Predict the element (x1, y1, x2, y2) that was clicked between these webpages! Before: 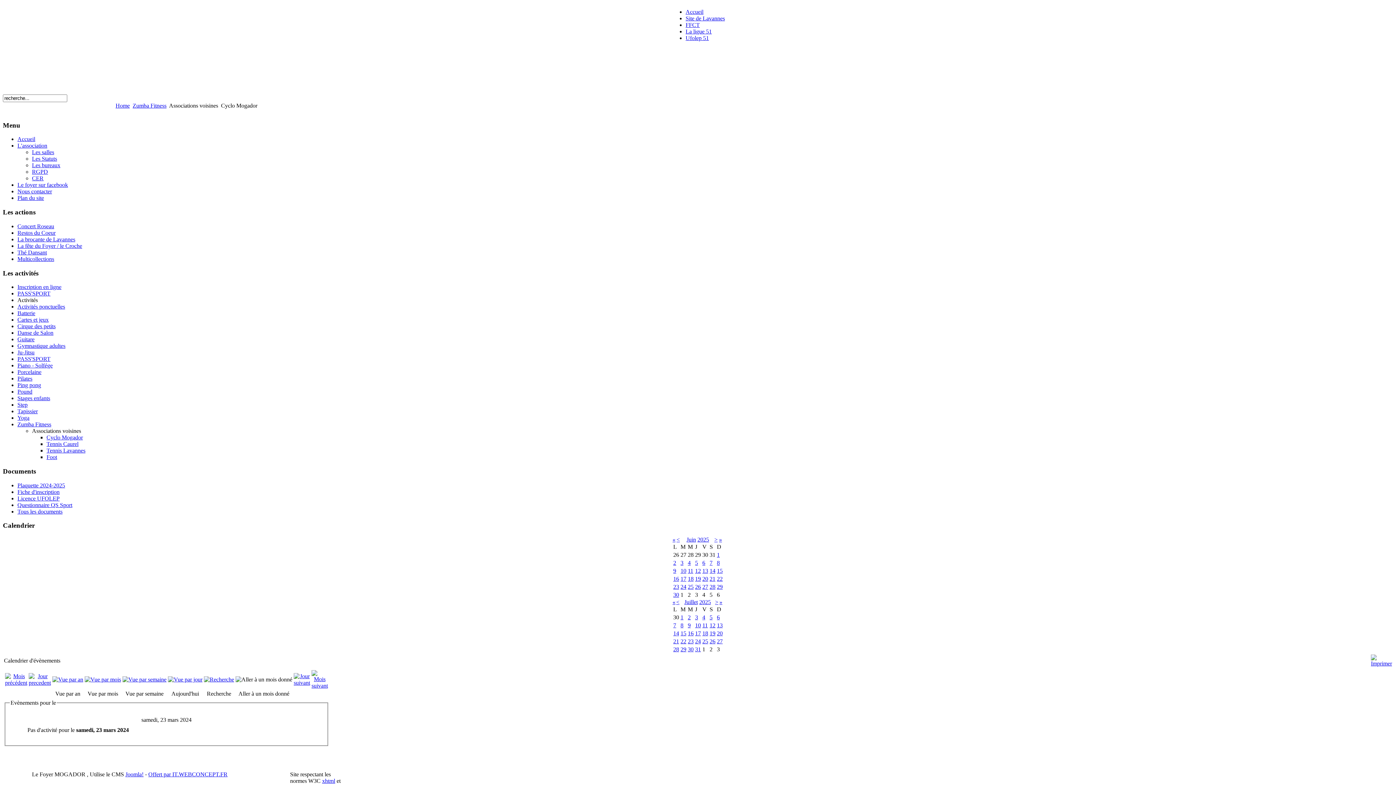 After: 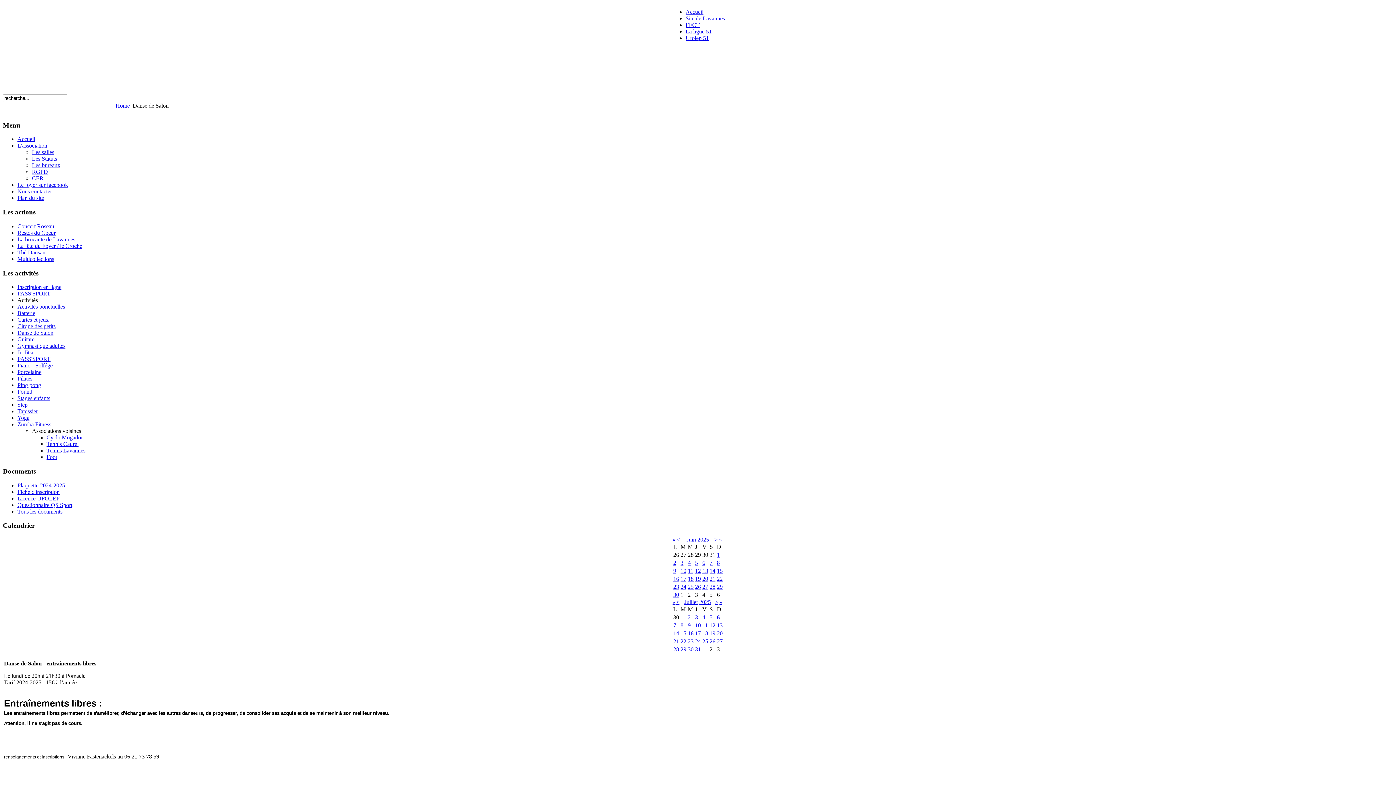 Action: bbox: (17, 329, 53, 336) label: Danse de Salon